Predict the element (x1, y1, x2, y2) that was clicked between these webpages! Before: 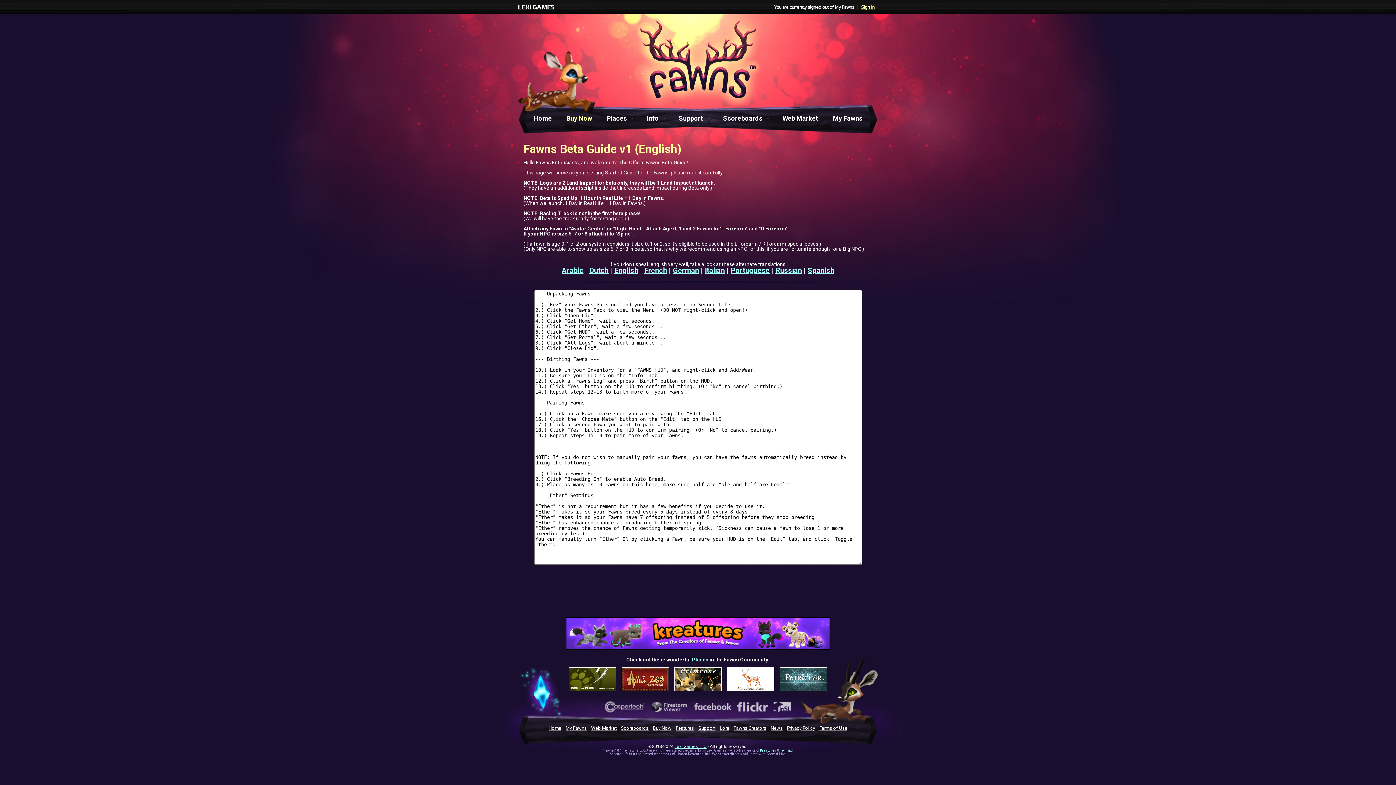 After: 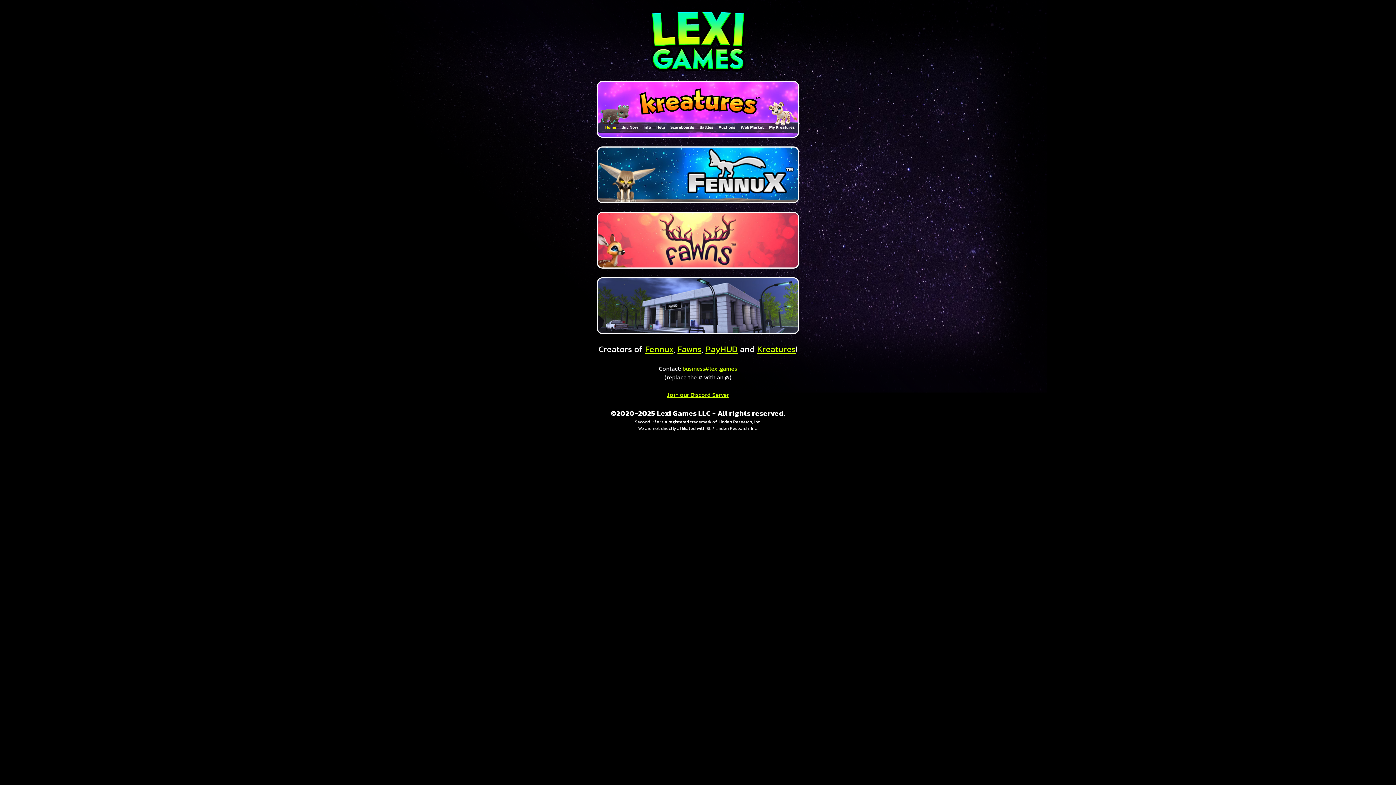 Action: bbox: (518, 2, 554, 10) label: LEXI GAMES